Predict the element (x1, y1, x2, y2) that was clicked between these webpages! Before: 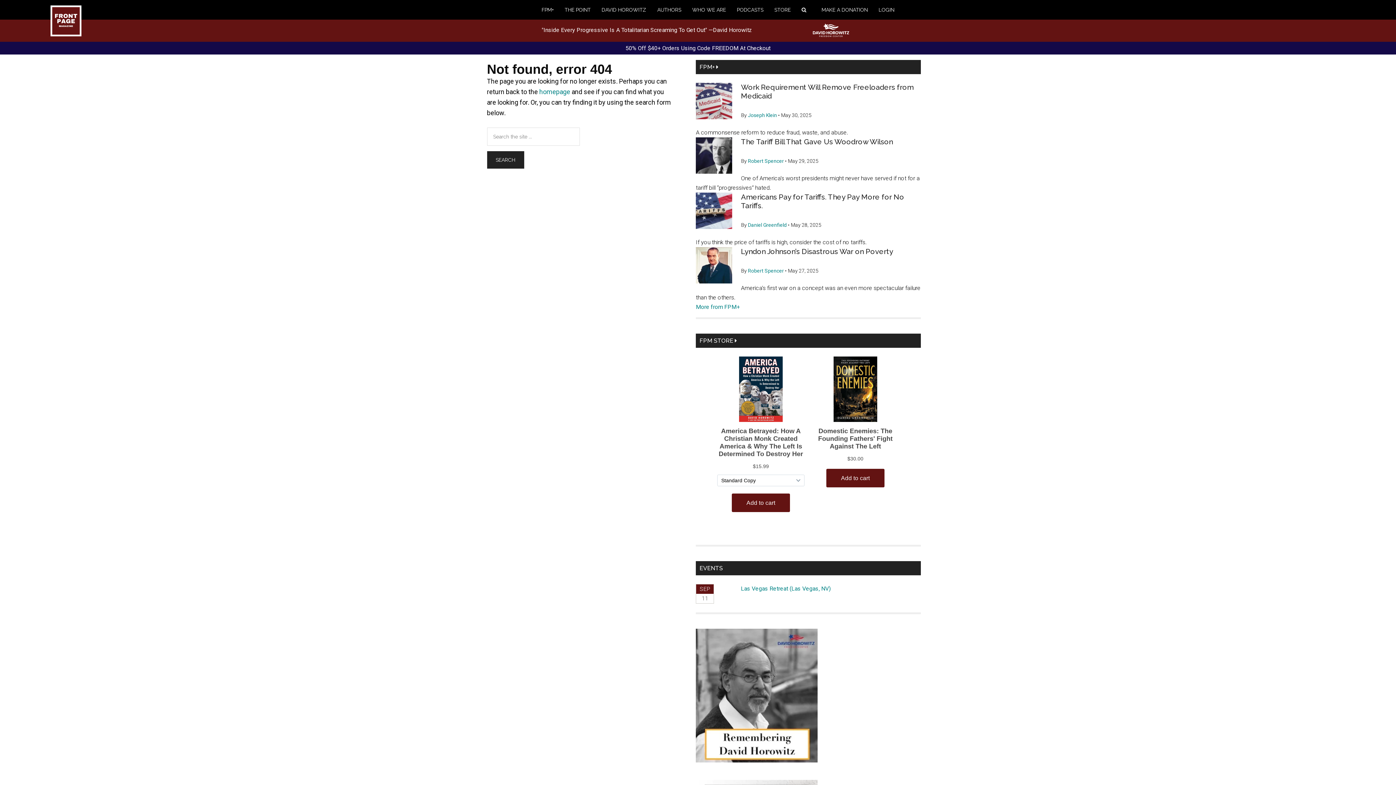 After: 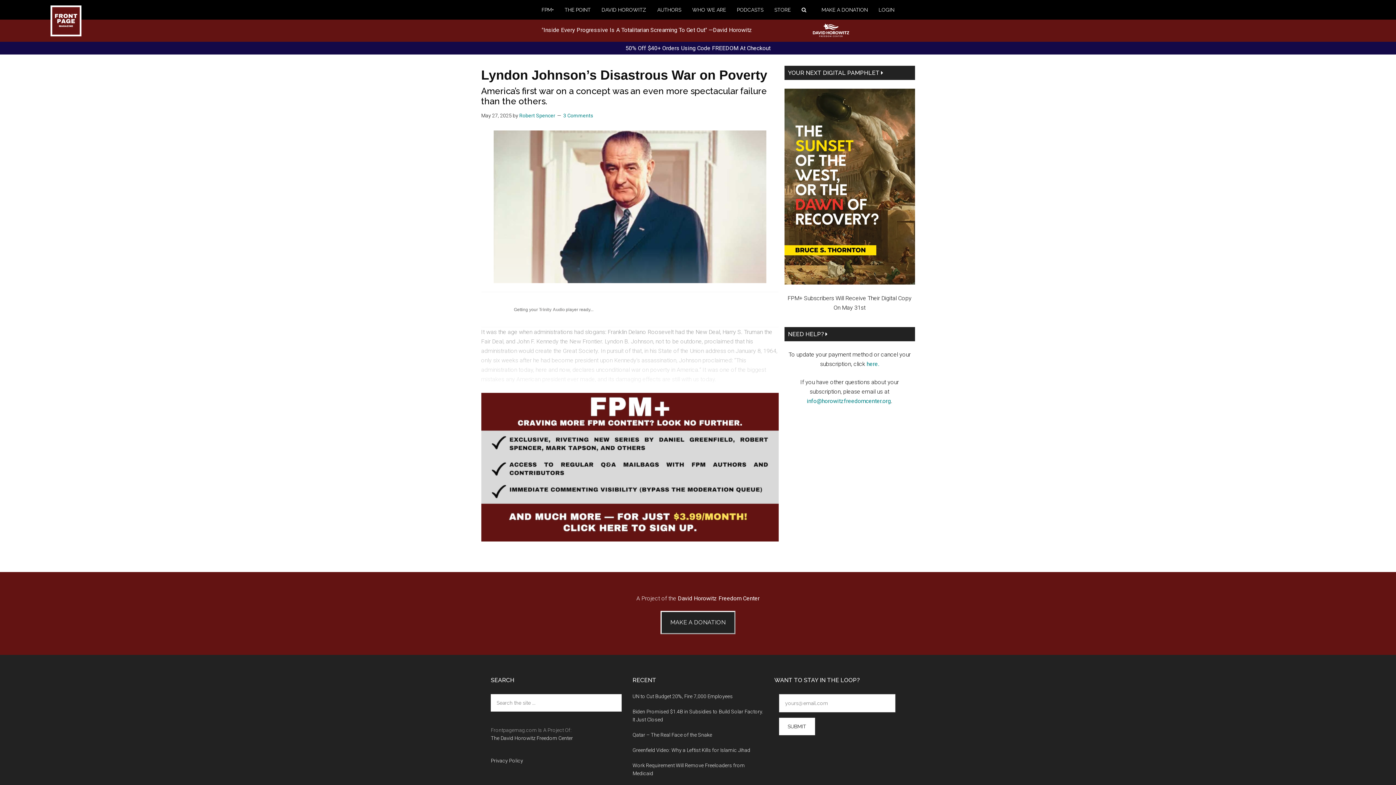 Action: bbox: (741, 247, 893, 256) label: Lyndon Johnson’s Disastrous War on Poverty